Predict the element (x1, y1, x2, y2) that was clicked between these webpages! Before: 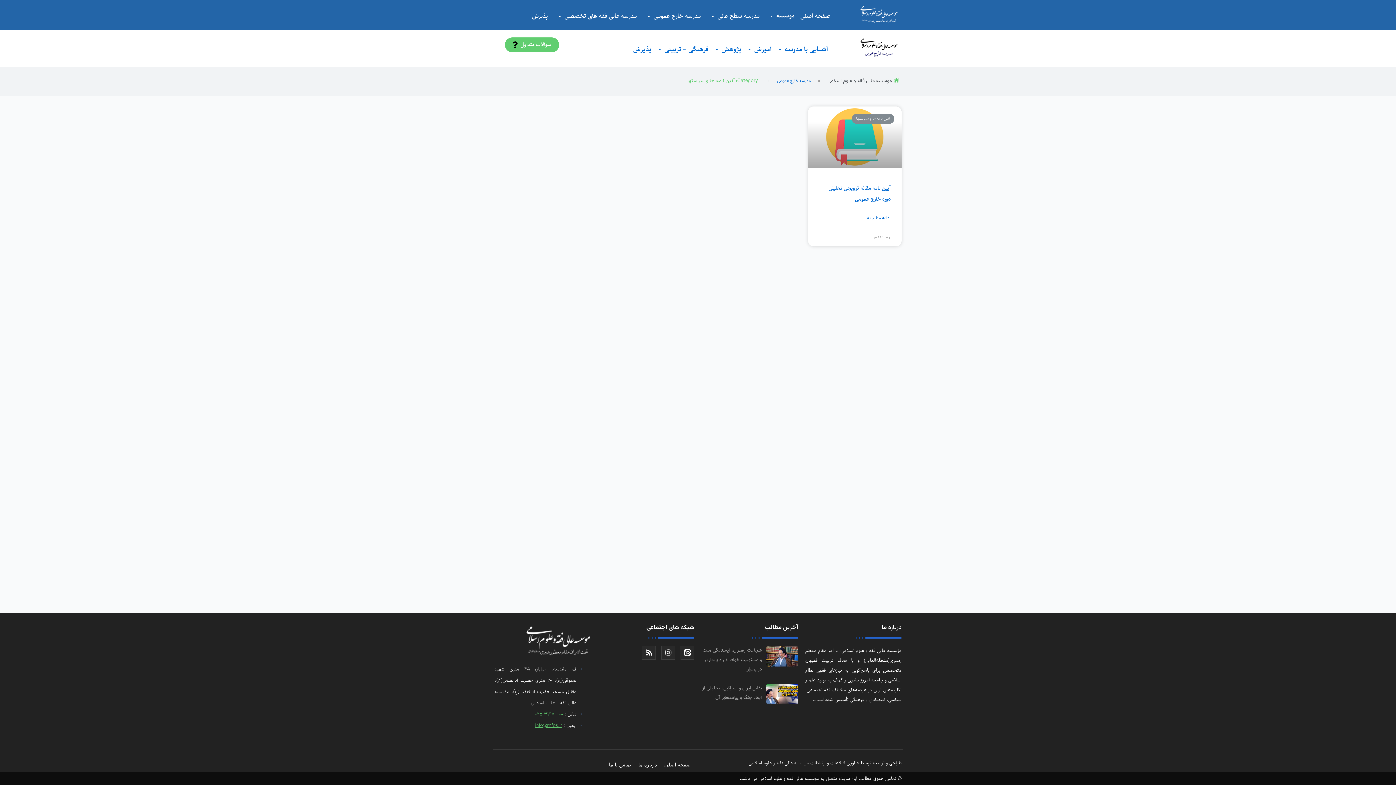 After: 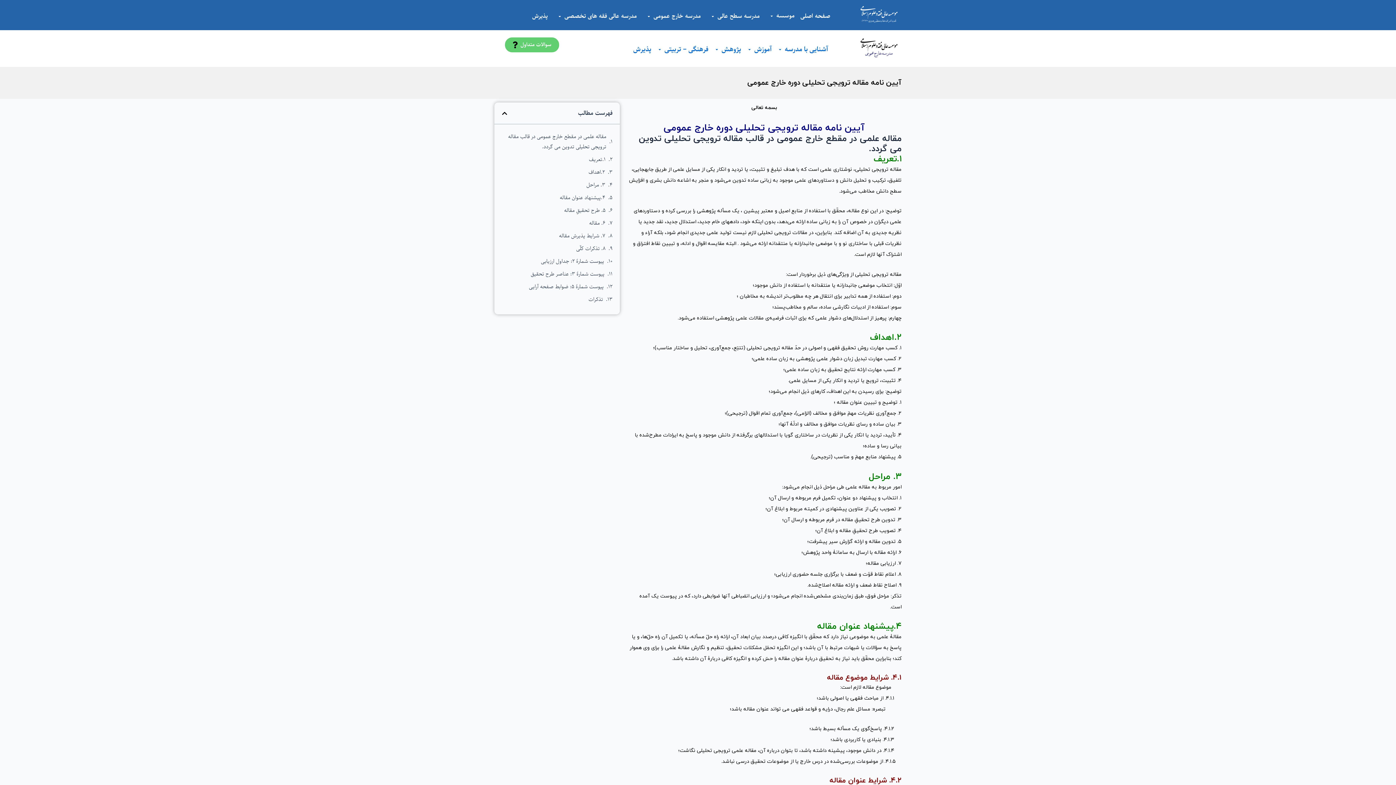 Action: label: درباره آیین نامه مقاله ترویجی تحلیلی دوره خارج عمومی بیشتر بخوانید bbox: (867, 213, 890, 222)